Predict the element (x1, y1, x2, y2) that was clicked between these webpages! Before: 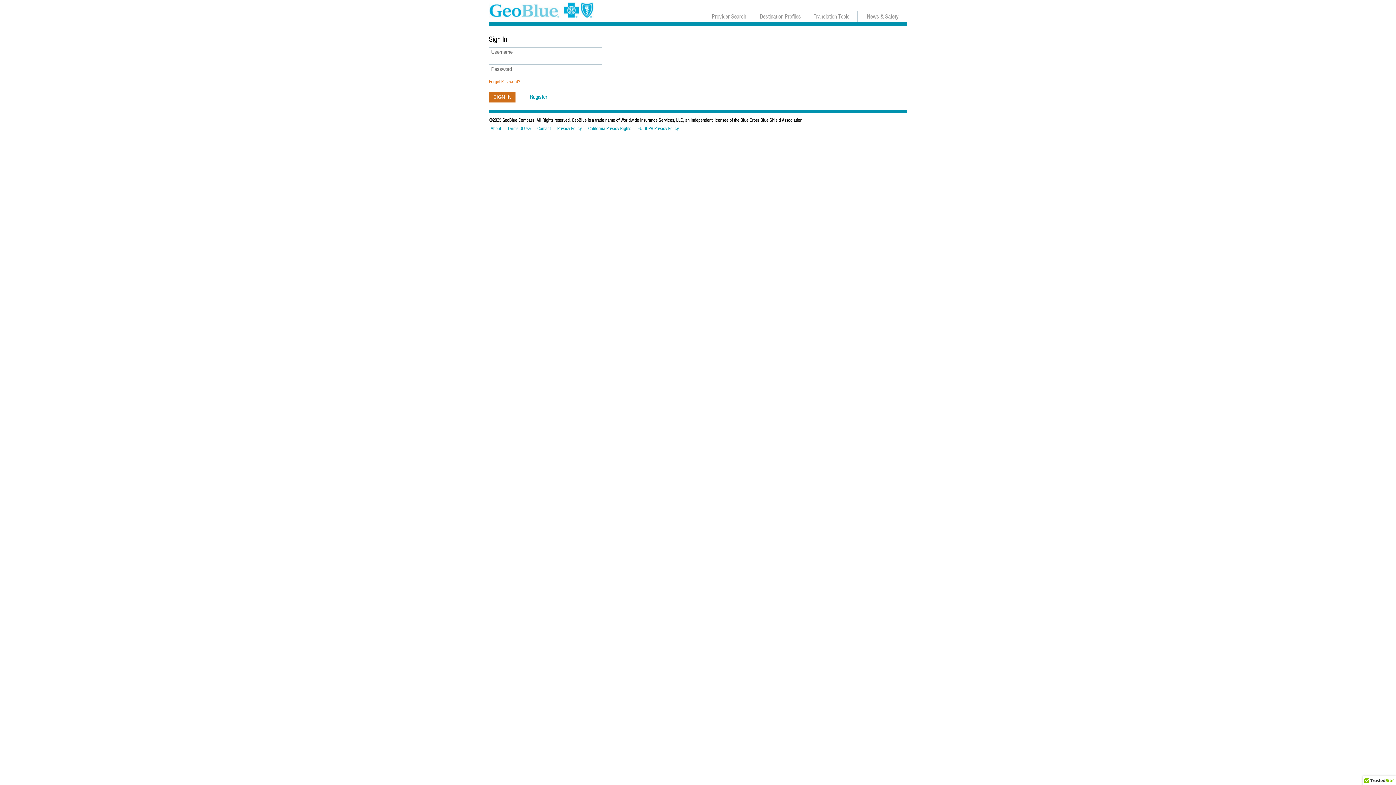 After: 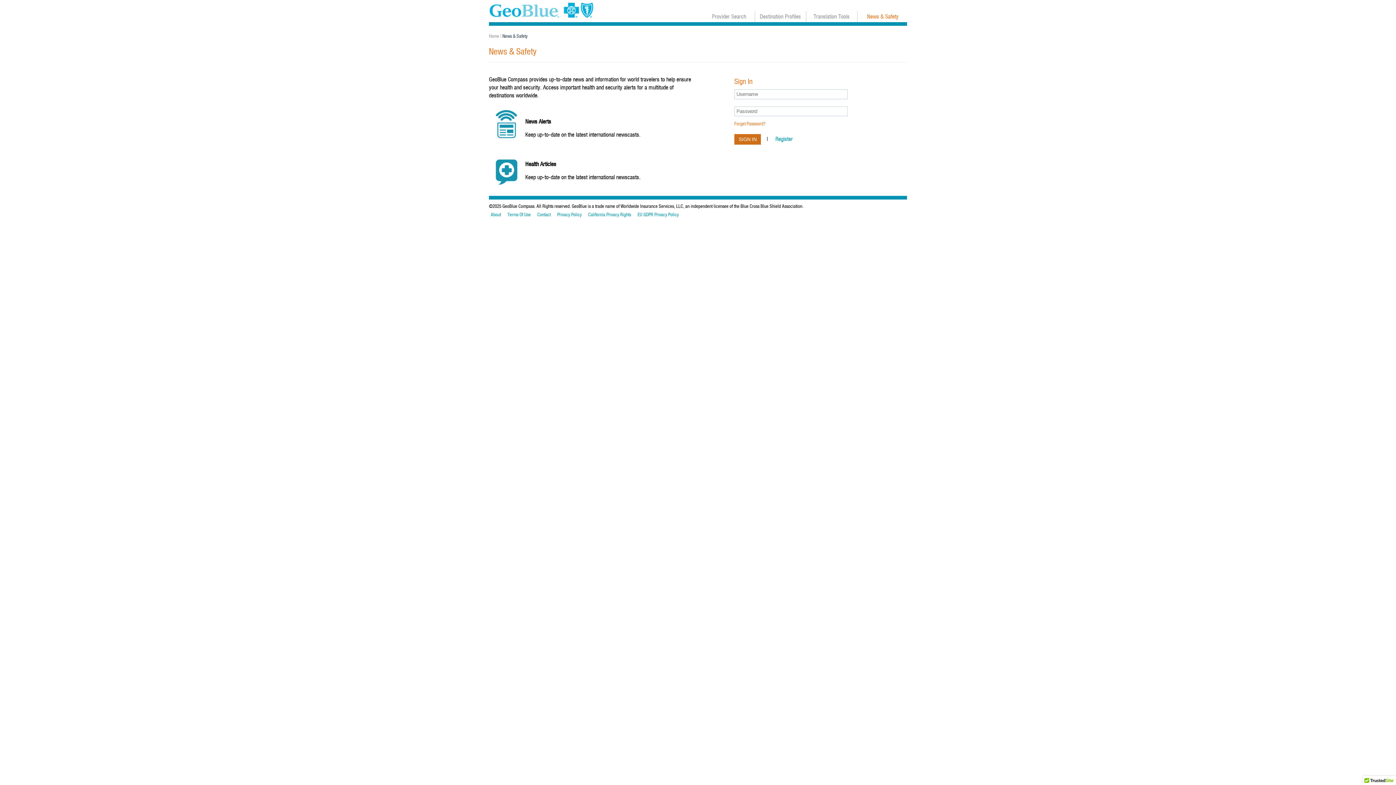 Action: bbox: (857, 11, 908, 22) label: News & Safety